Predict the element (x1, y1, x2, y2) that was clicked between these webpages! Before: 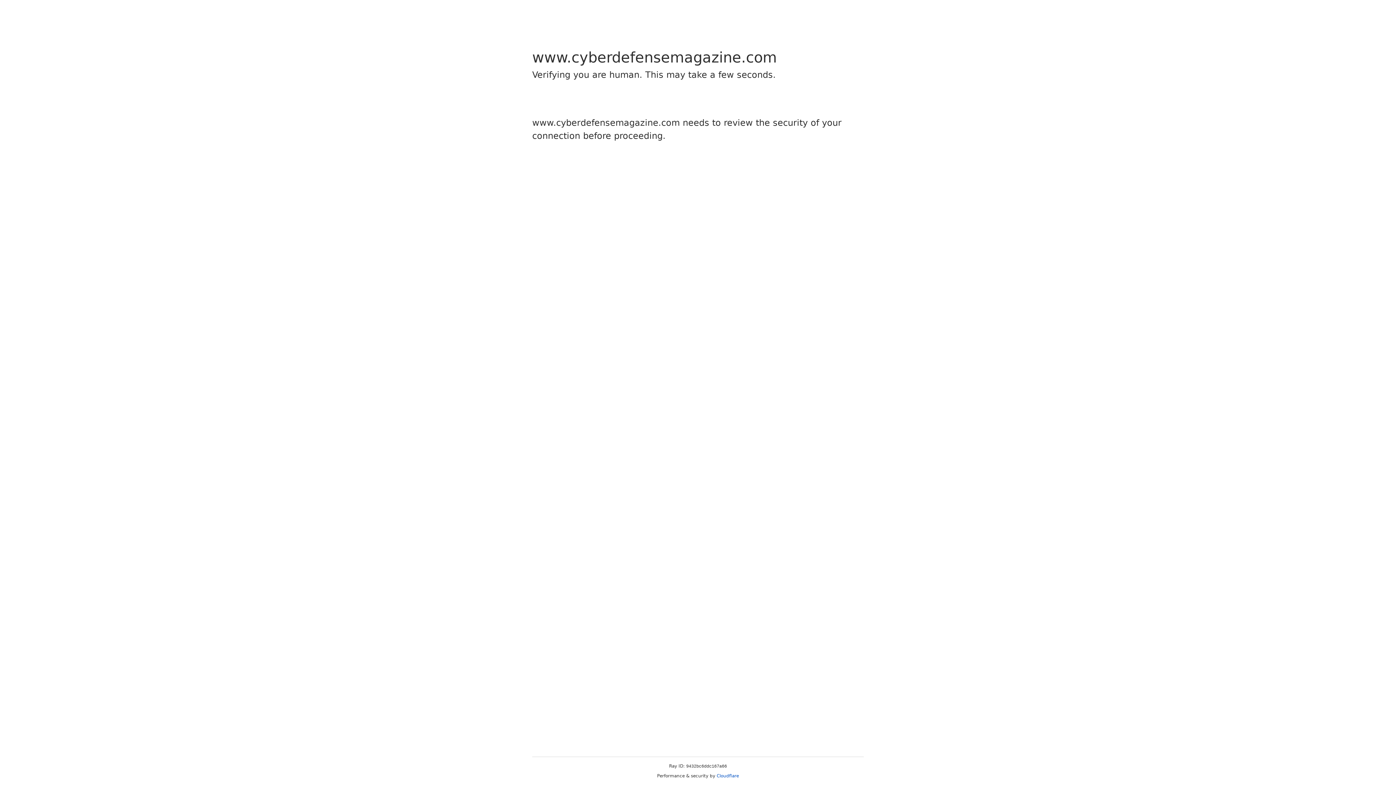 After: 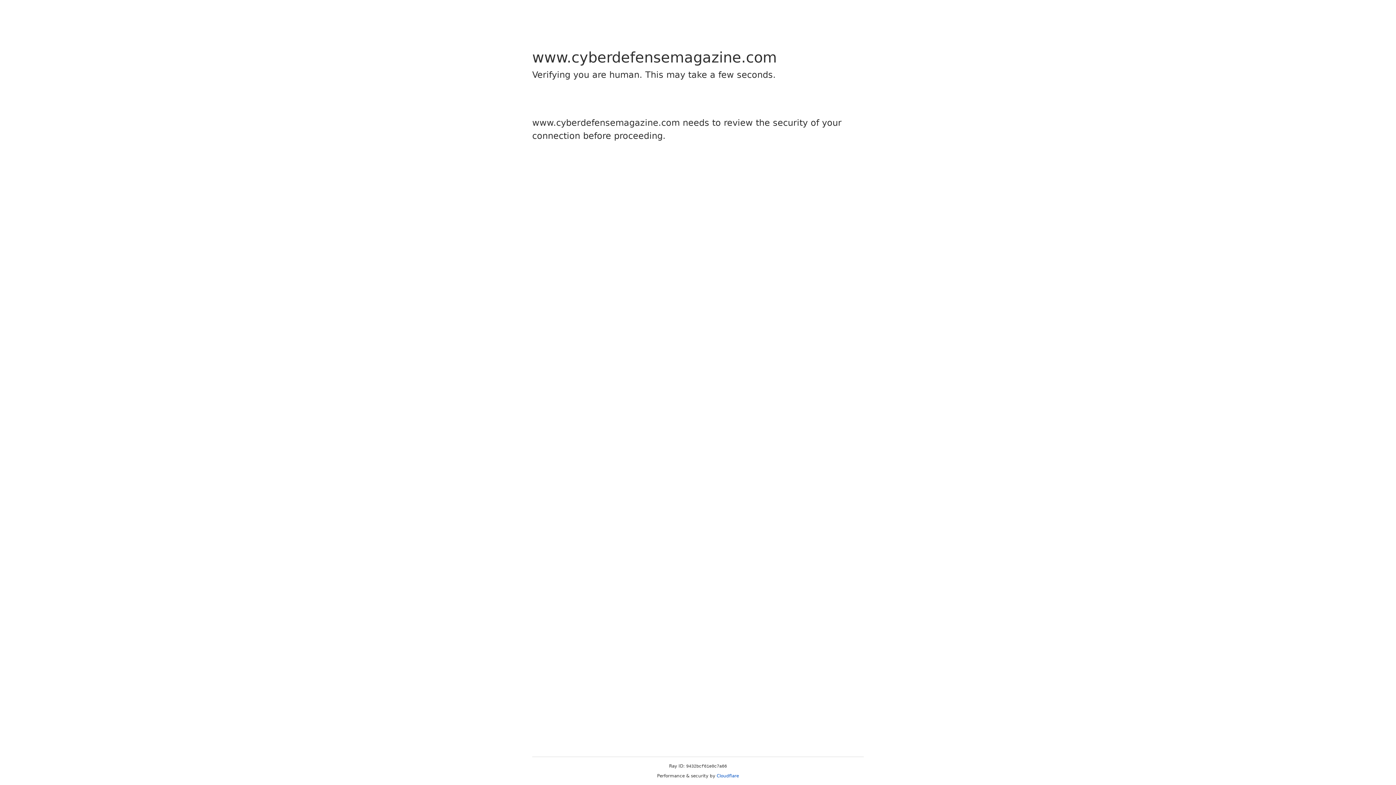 Action: label: Cloudflare bbox: (716, 773, 739, 778)